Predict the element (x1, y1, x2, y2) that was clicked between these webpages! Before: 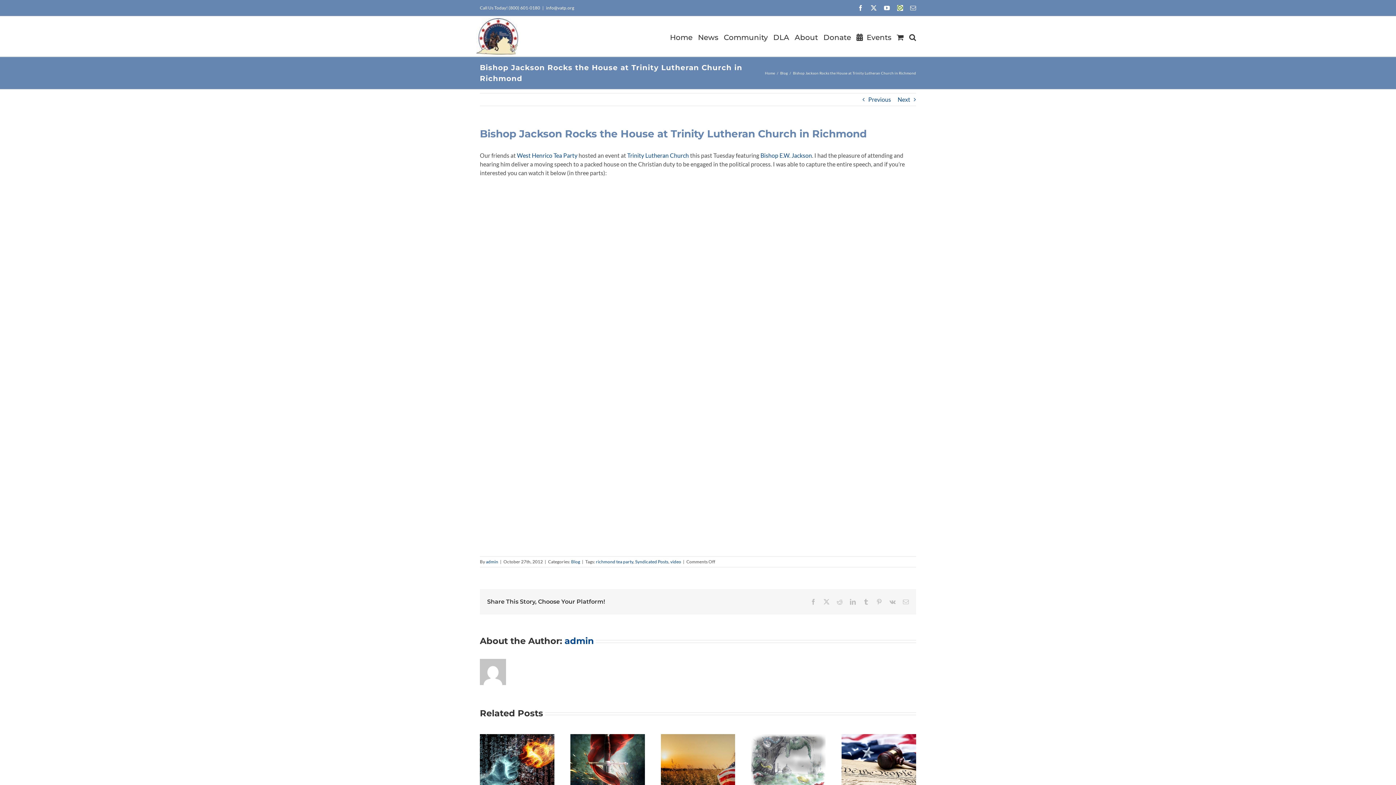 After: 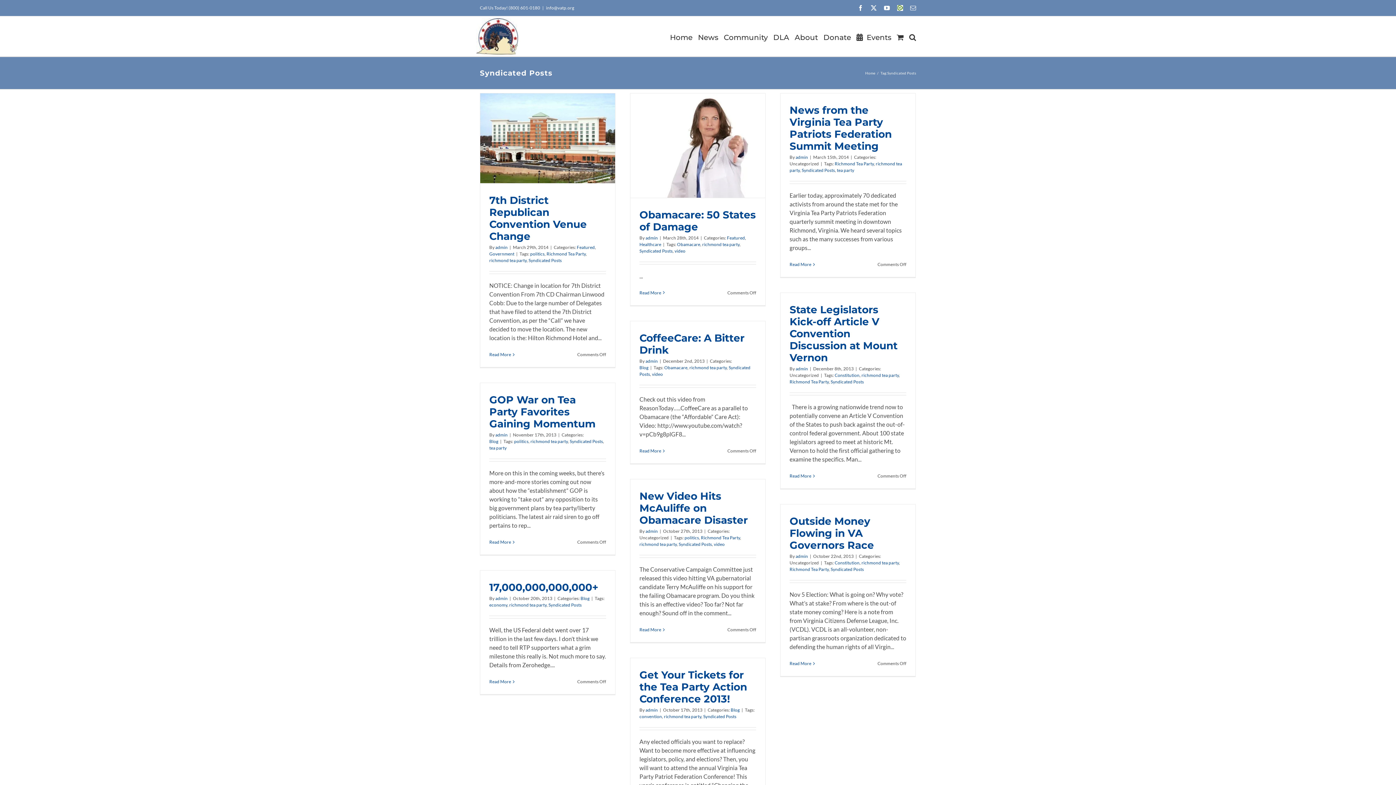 Action: label: Syndicated Posts bbox: (635, 559, 668, 564)